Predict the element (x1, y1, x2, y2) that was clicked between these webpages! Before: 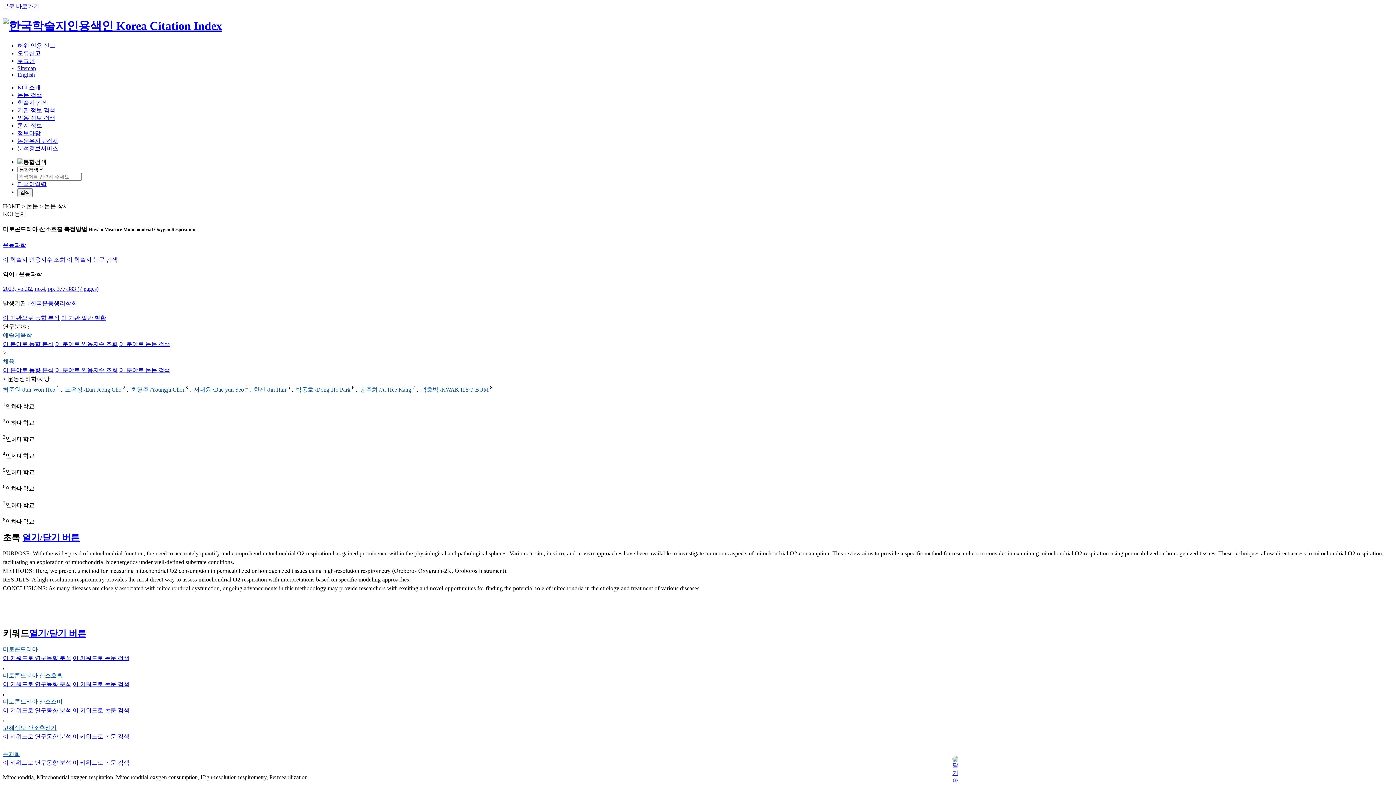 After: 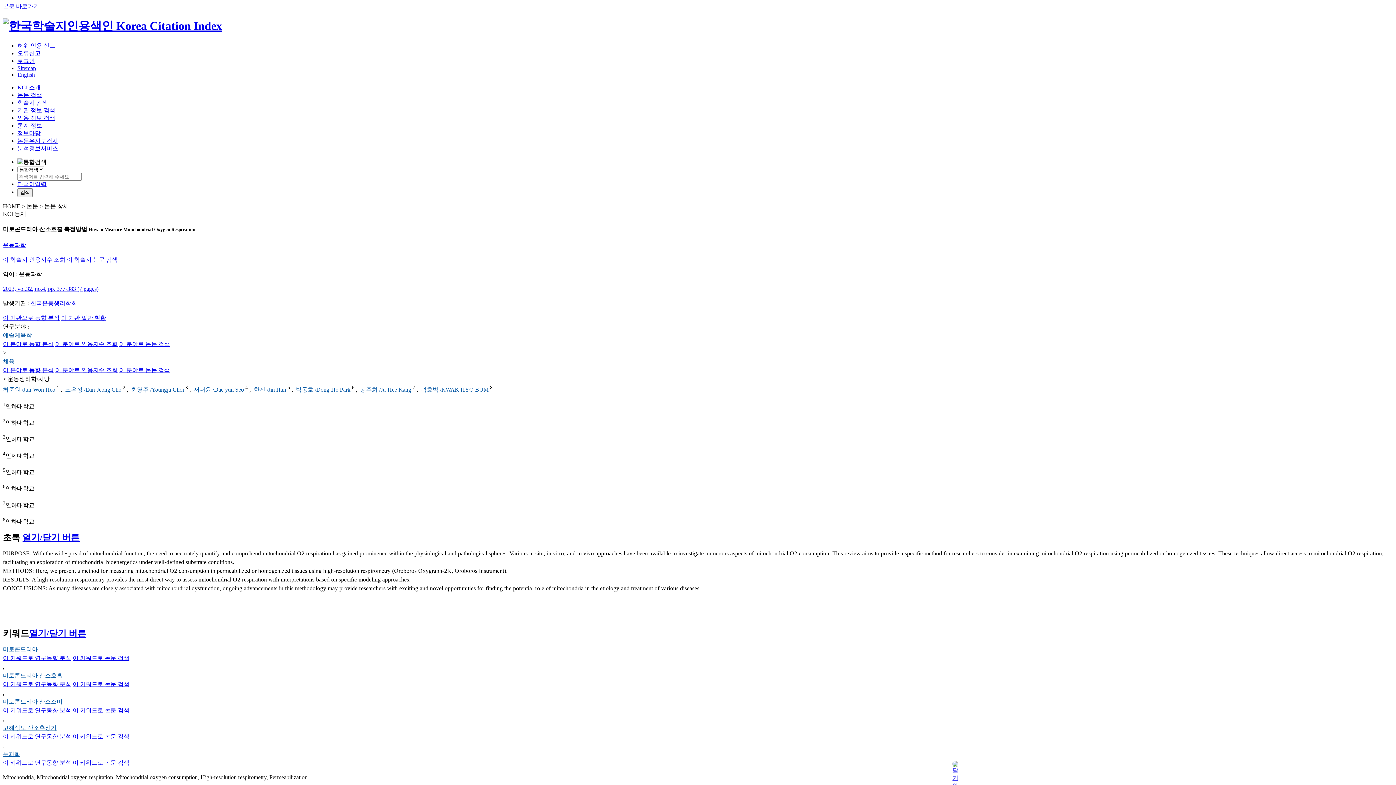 Action: bbox: (2, 646, 37, 652) label: 미토콘드리아